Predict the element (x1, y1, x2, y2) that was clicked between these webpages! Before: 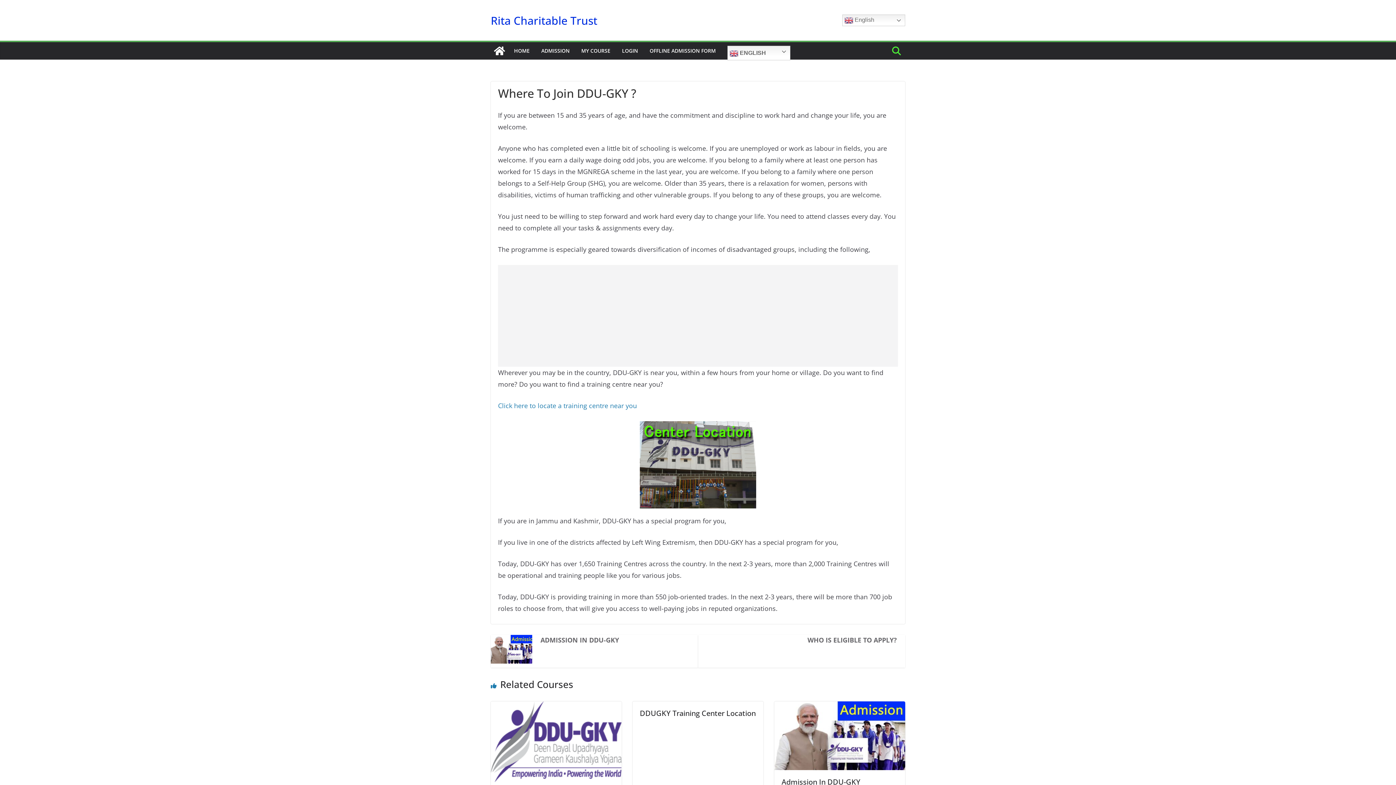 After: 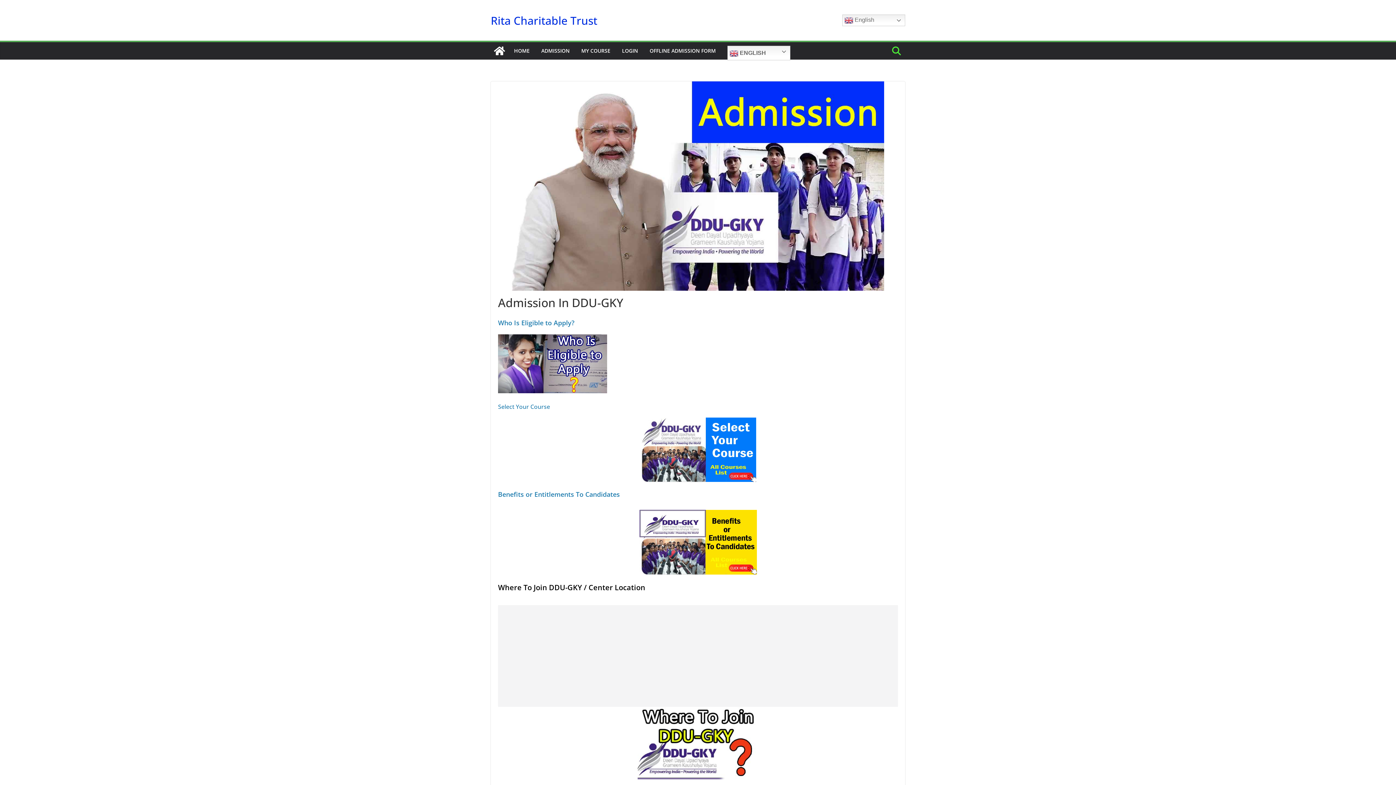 Action: bbox: (774, 703, 905, 712)